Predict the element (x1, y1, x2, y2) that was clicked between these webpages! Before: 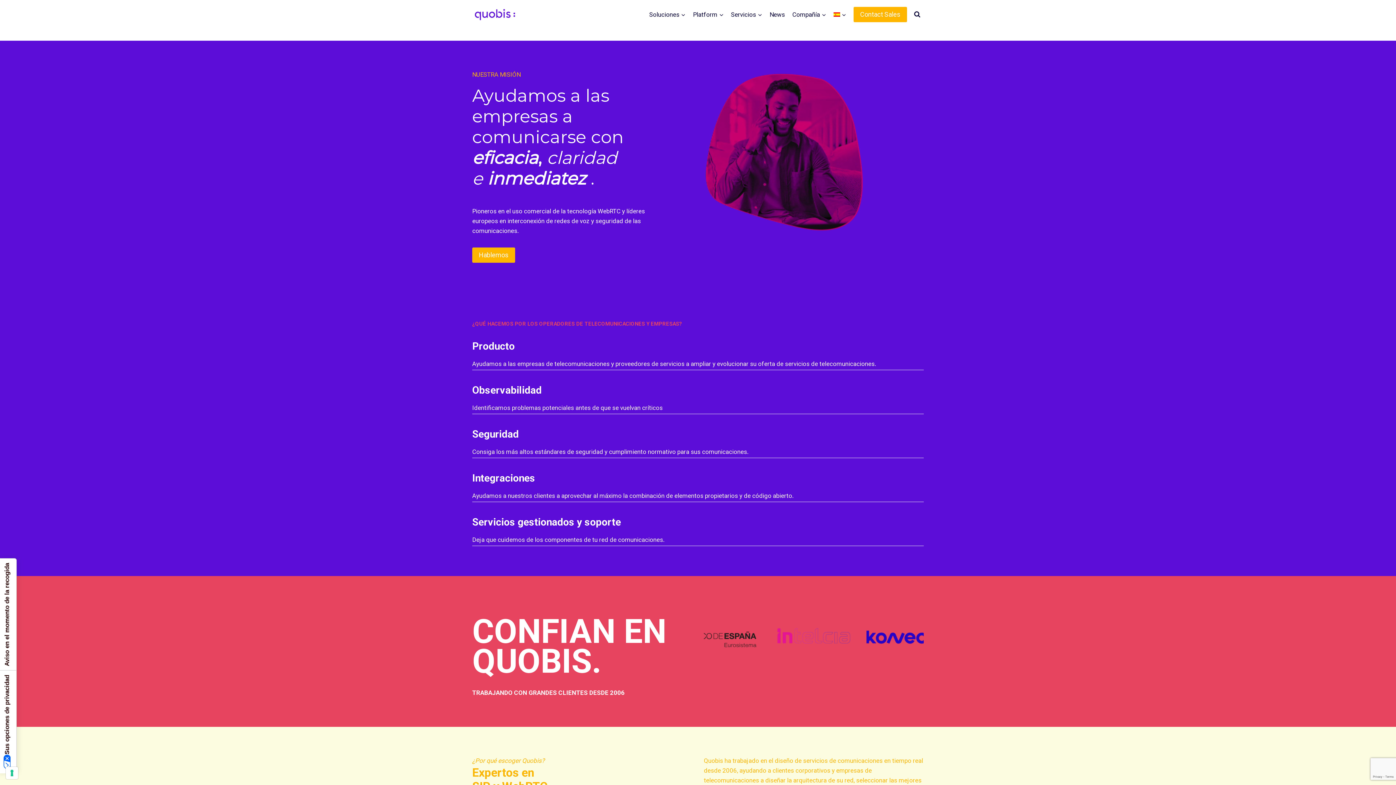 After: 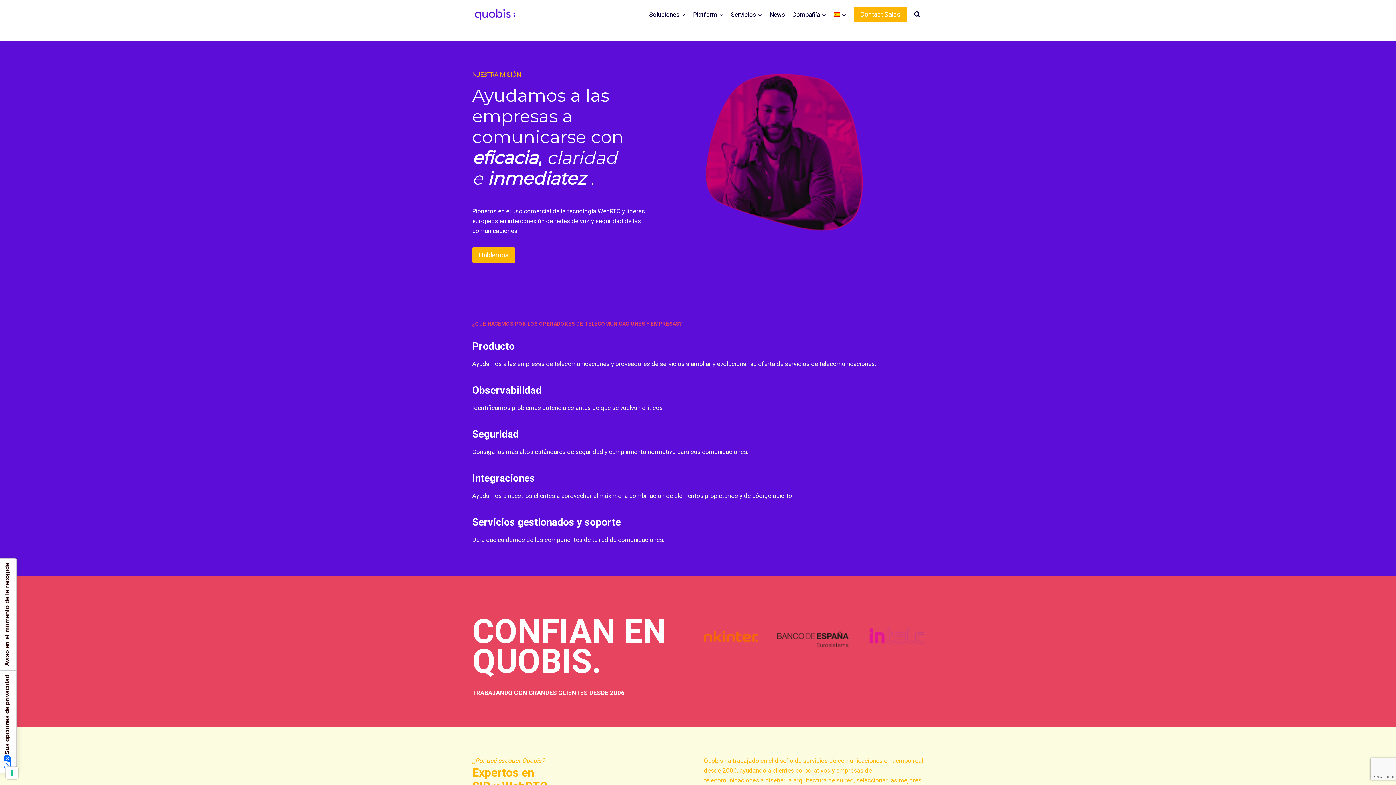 Action: bbox: (830, 5, 850, 23)